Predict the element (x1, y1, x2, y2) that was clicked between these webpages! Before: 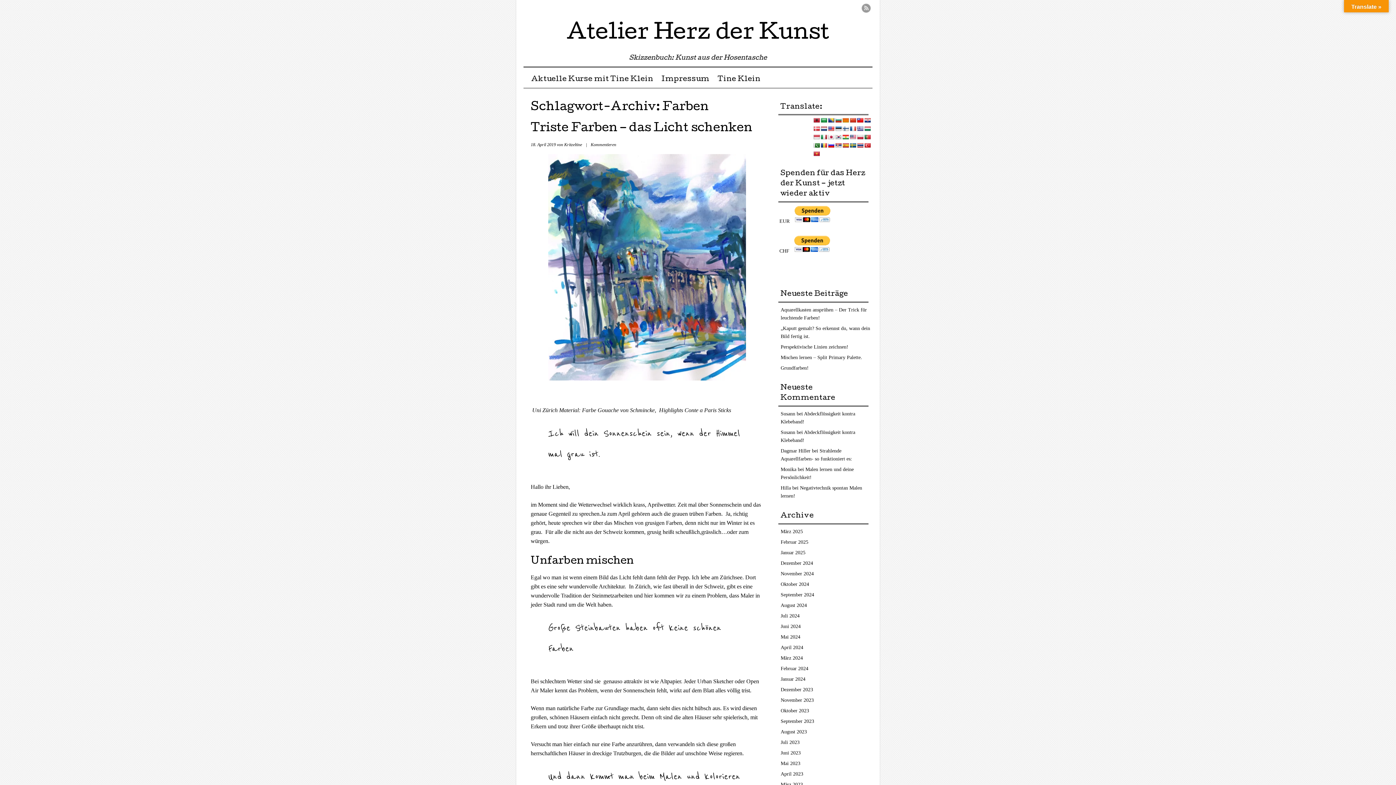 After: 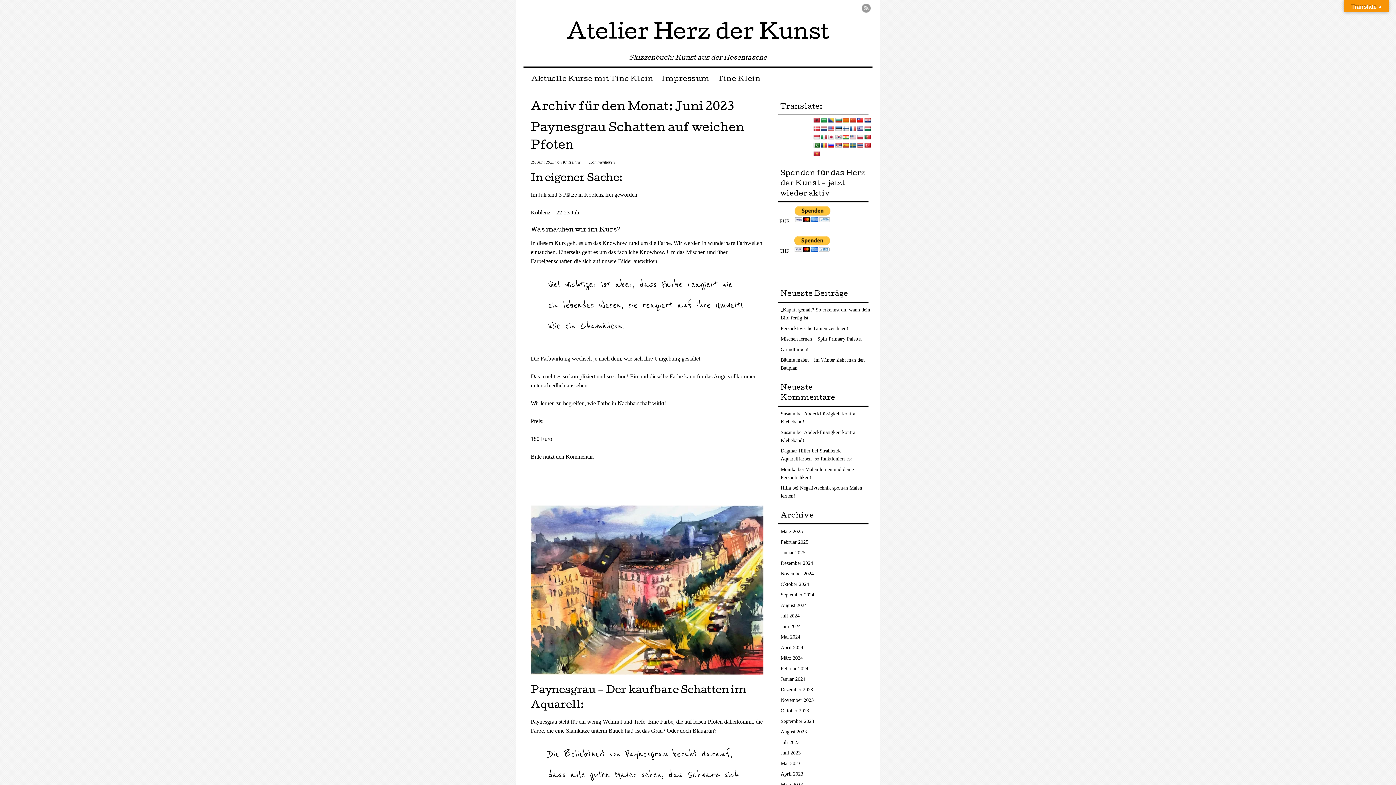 Action: bbox: (780, 750, 800, 755) label: Juni 2023